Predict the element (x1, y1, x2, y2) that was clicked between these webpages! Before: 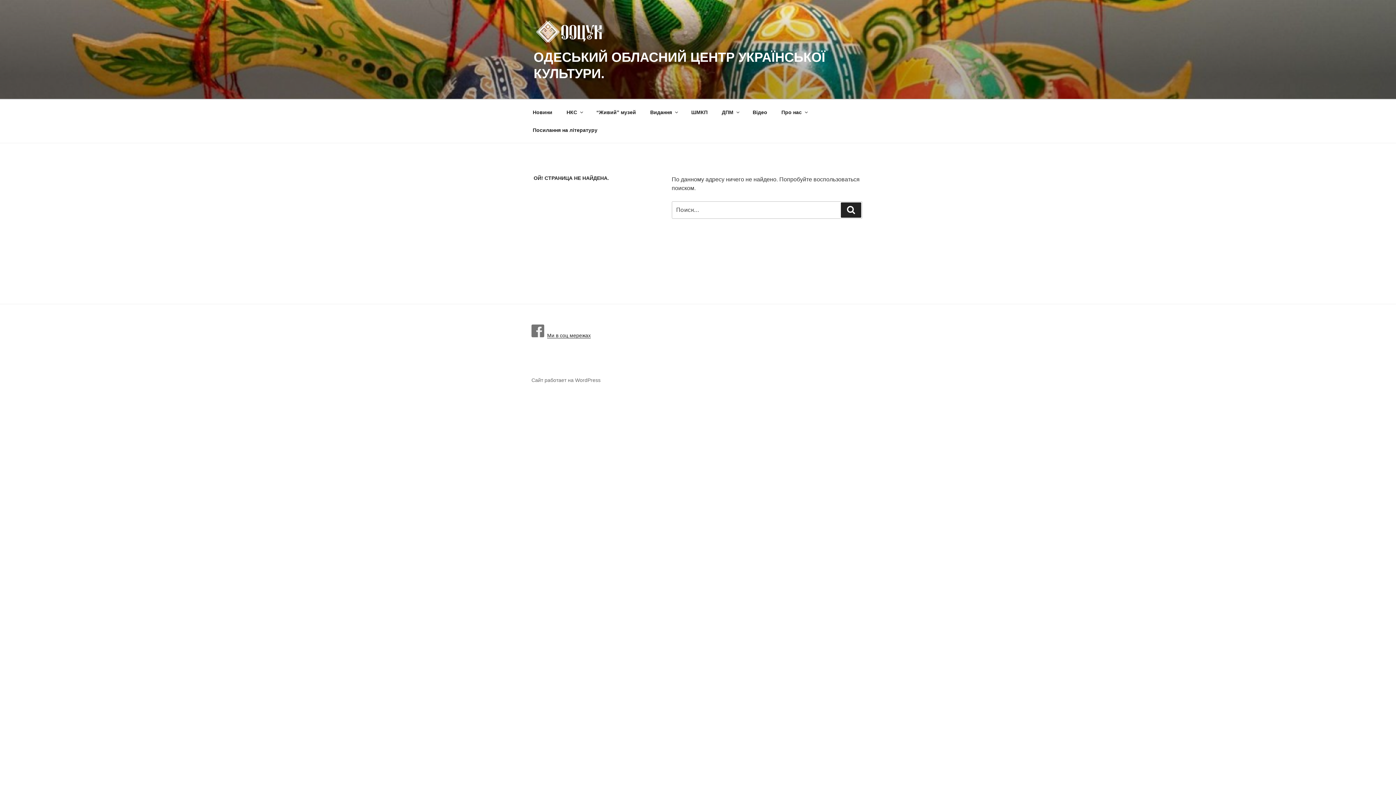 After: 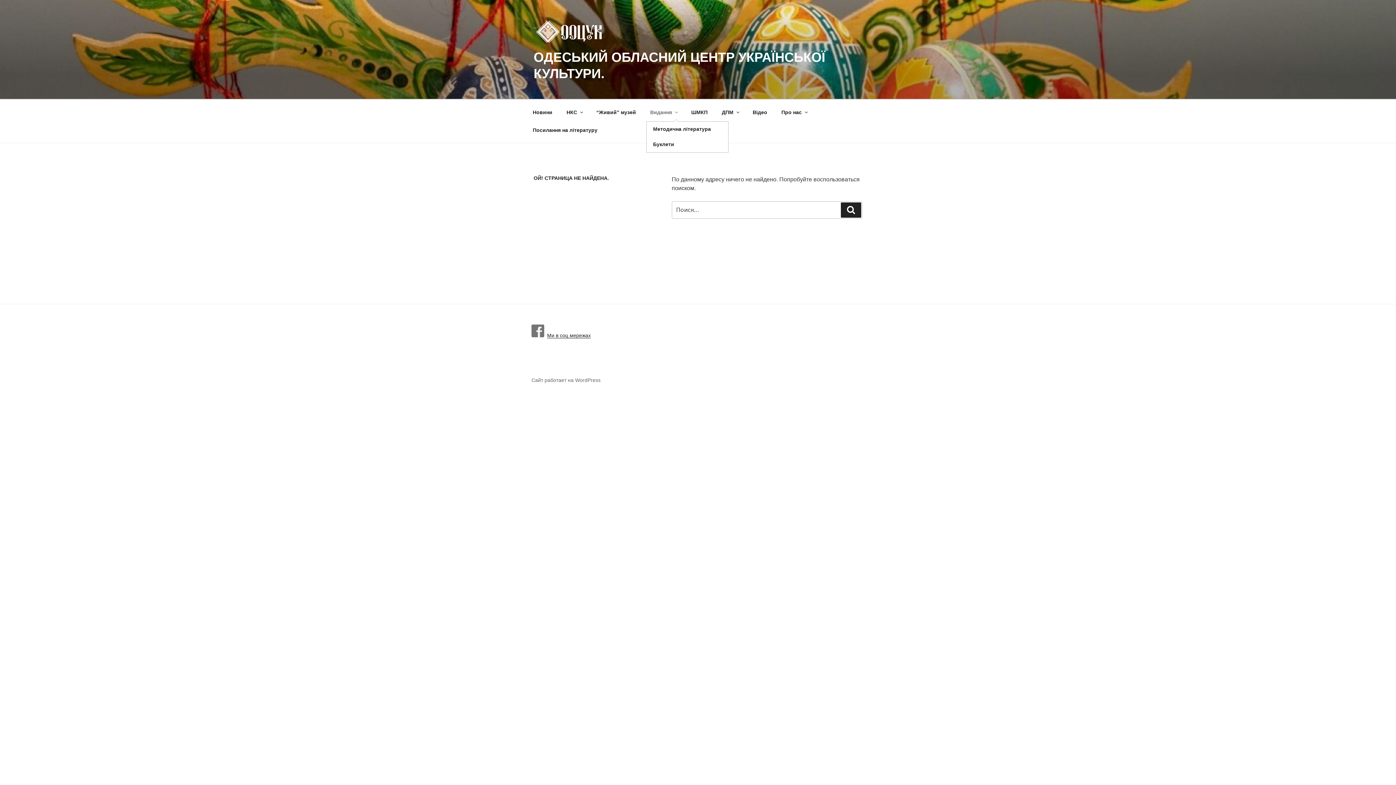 Action: label: Видання bbox: (644, 103, 683, 121)